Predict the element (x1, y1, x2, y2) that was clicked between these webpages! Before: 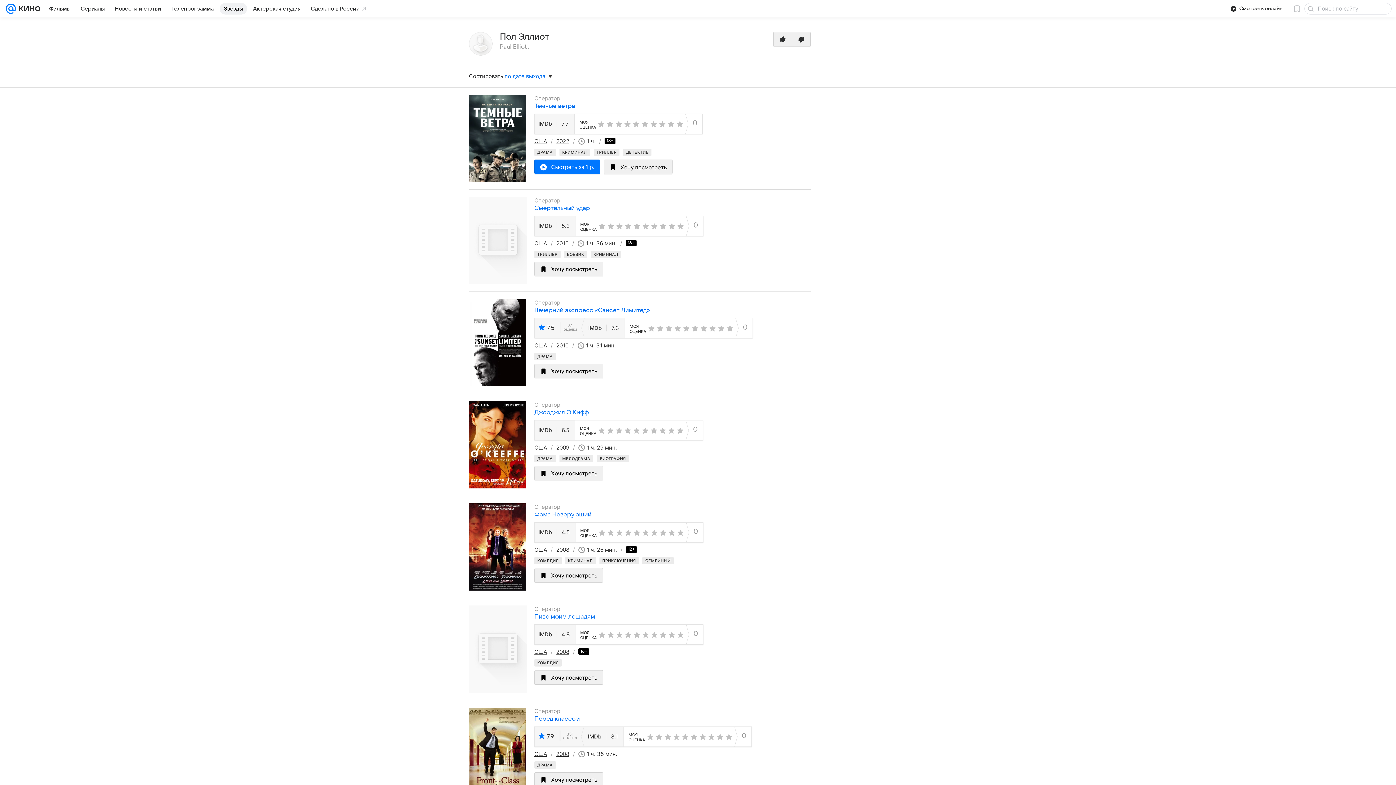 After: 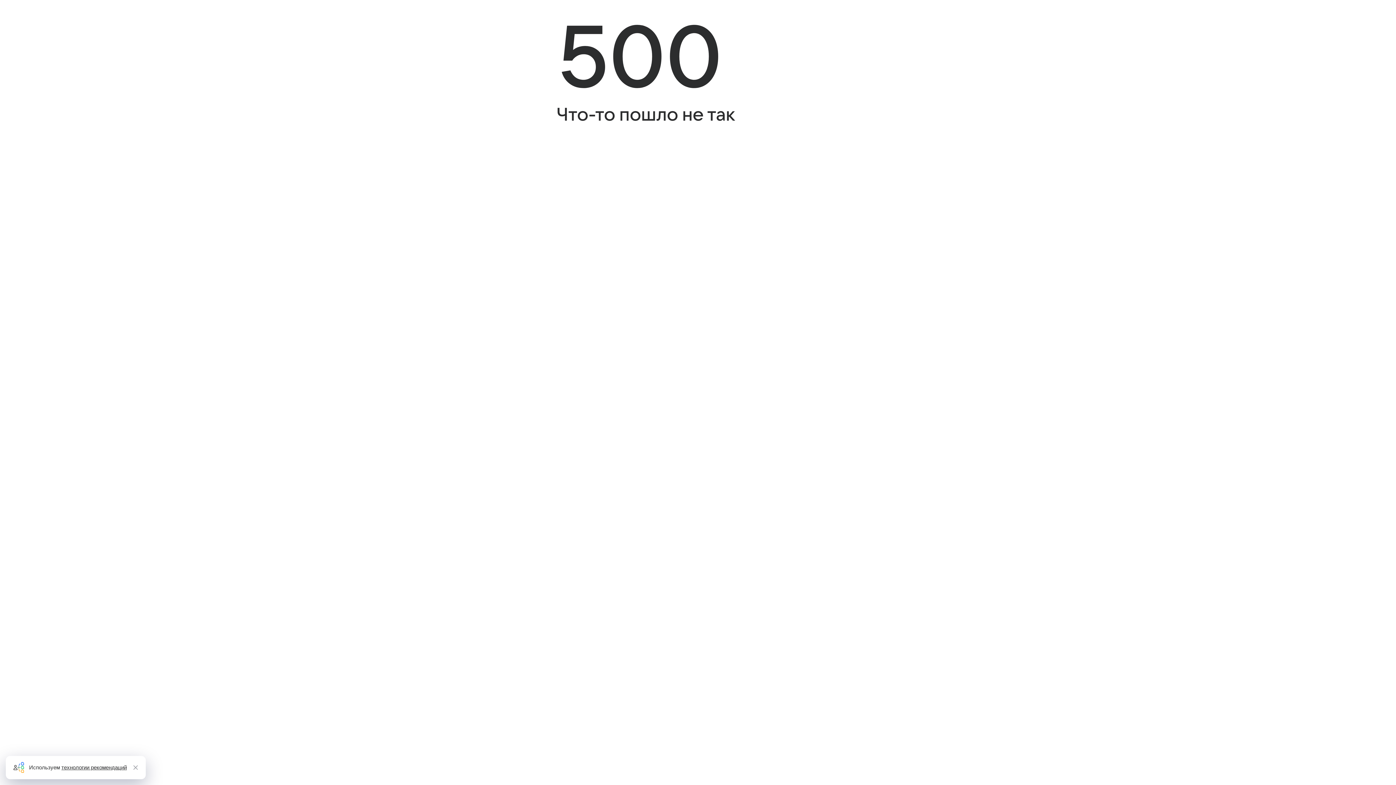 Action: bbox: (534, 715, 580, 722) label: Перед классом